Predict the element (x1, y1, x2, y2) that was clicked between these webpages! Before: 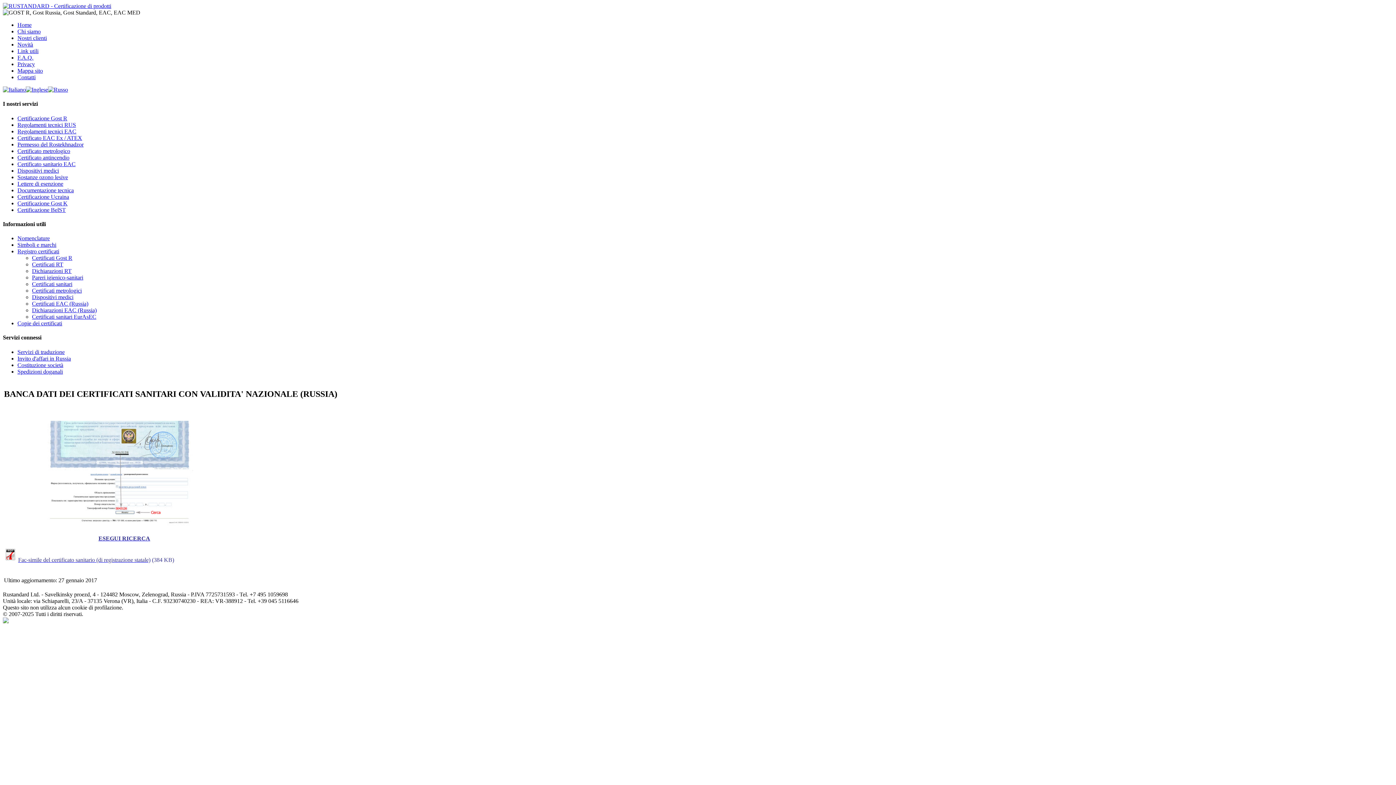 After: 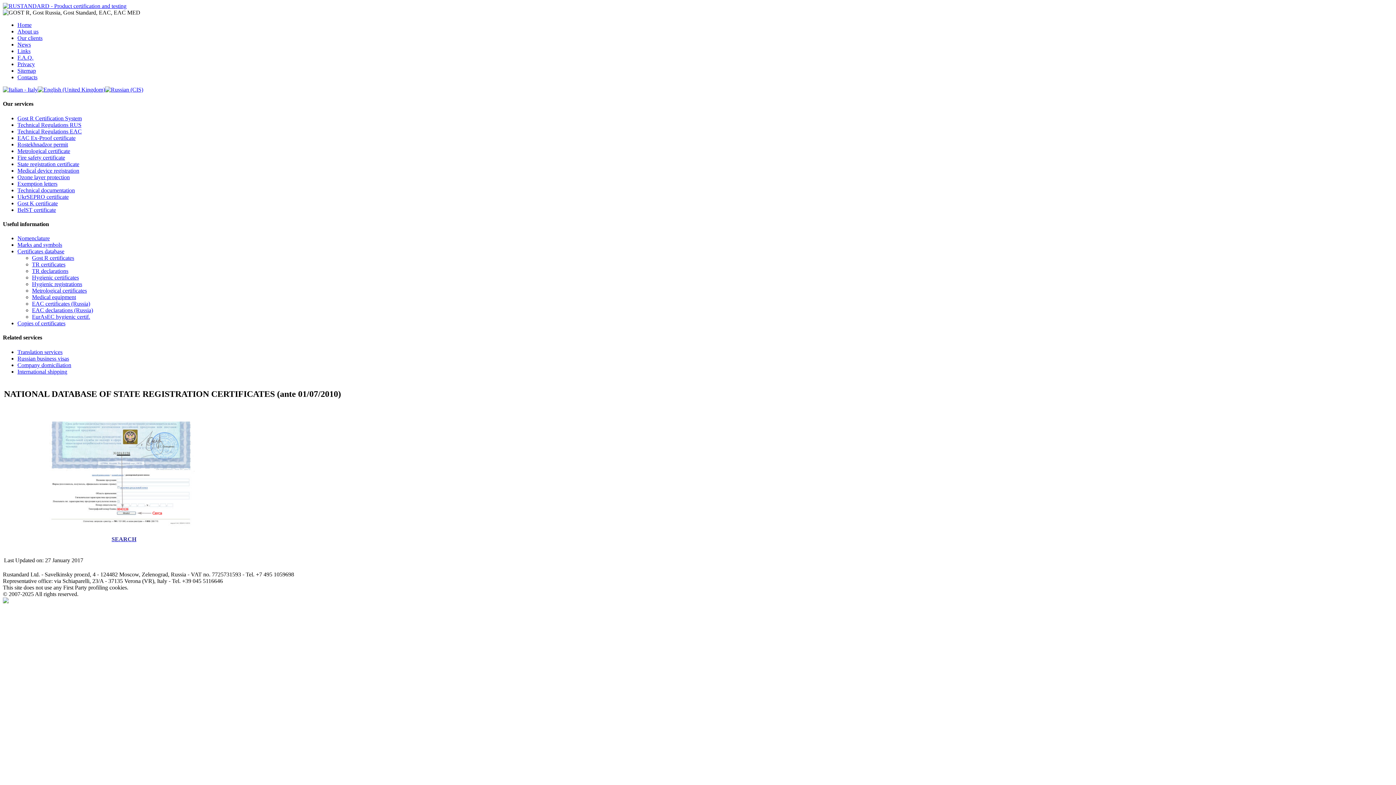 Action: bbox: (25, 86, 48, 92)